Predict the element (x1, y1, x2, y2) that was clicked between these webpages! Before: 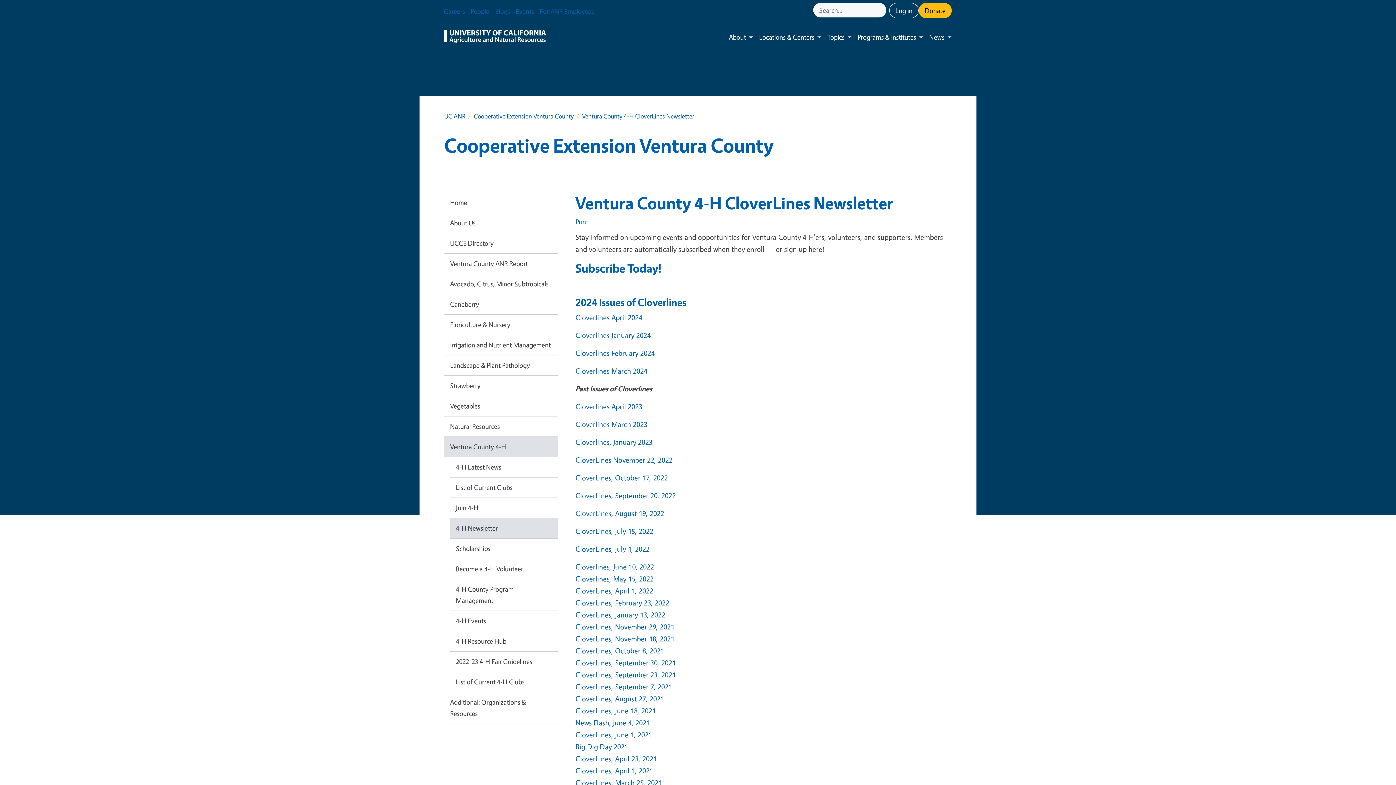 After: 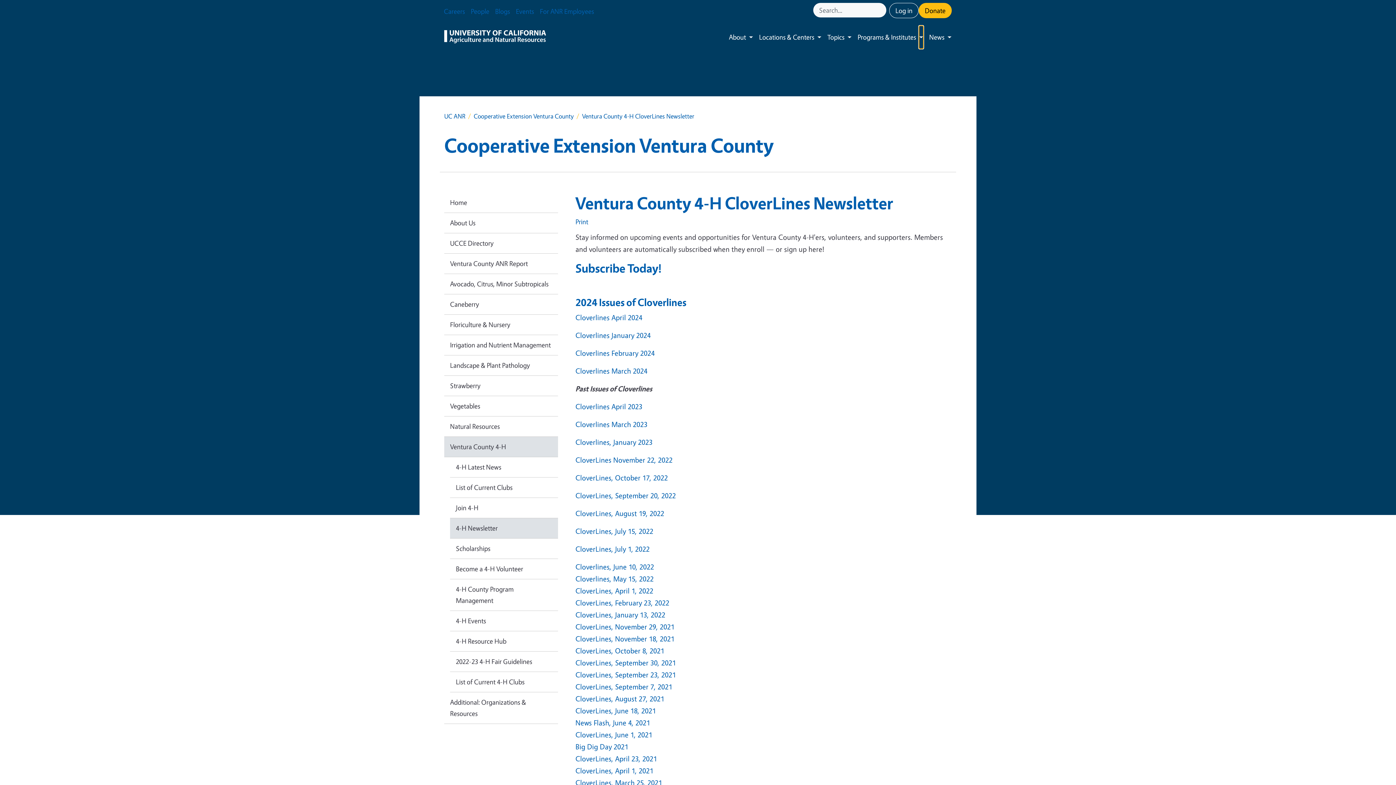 Action: label: Toggle submenu bbox: (919, 25, 923, 48)